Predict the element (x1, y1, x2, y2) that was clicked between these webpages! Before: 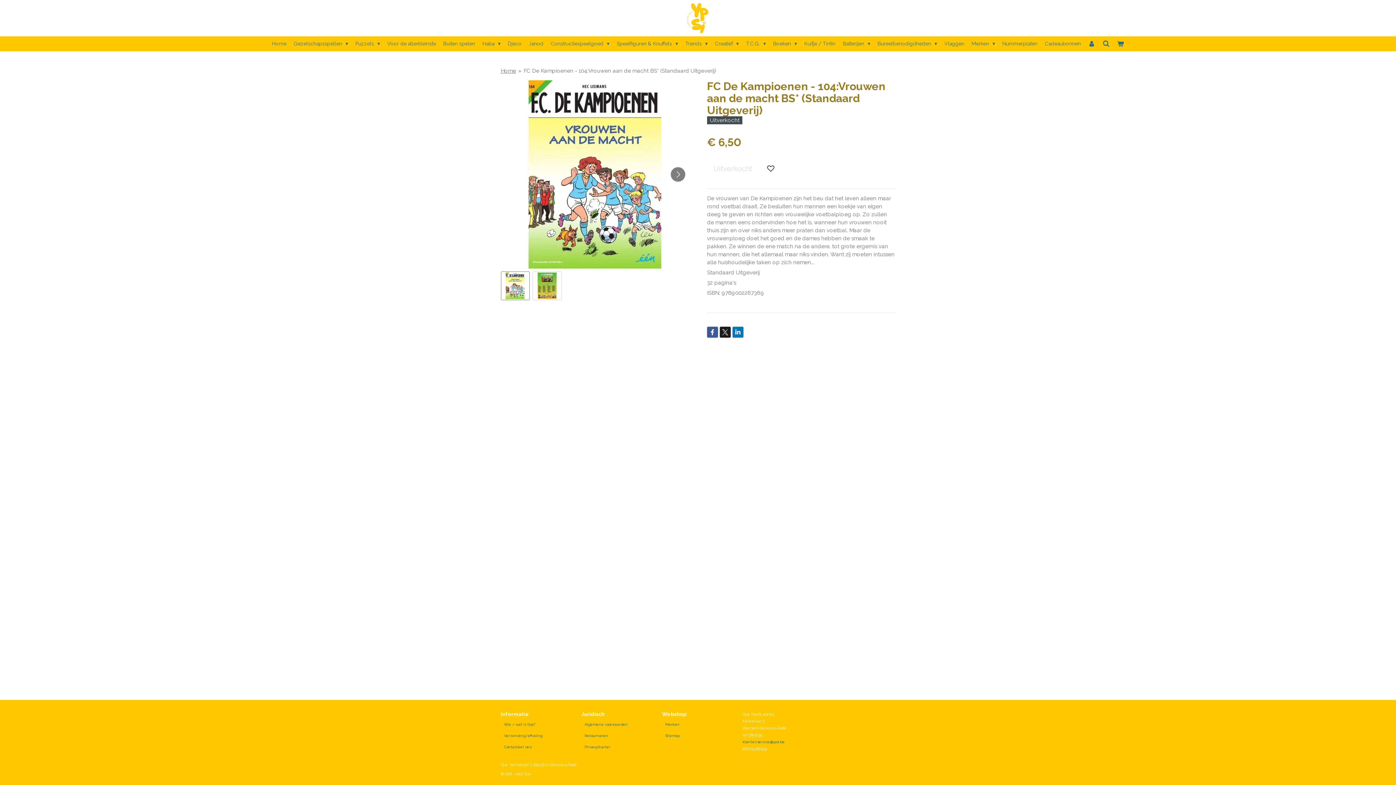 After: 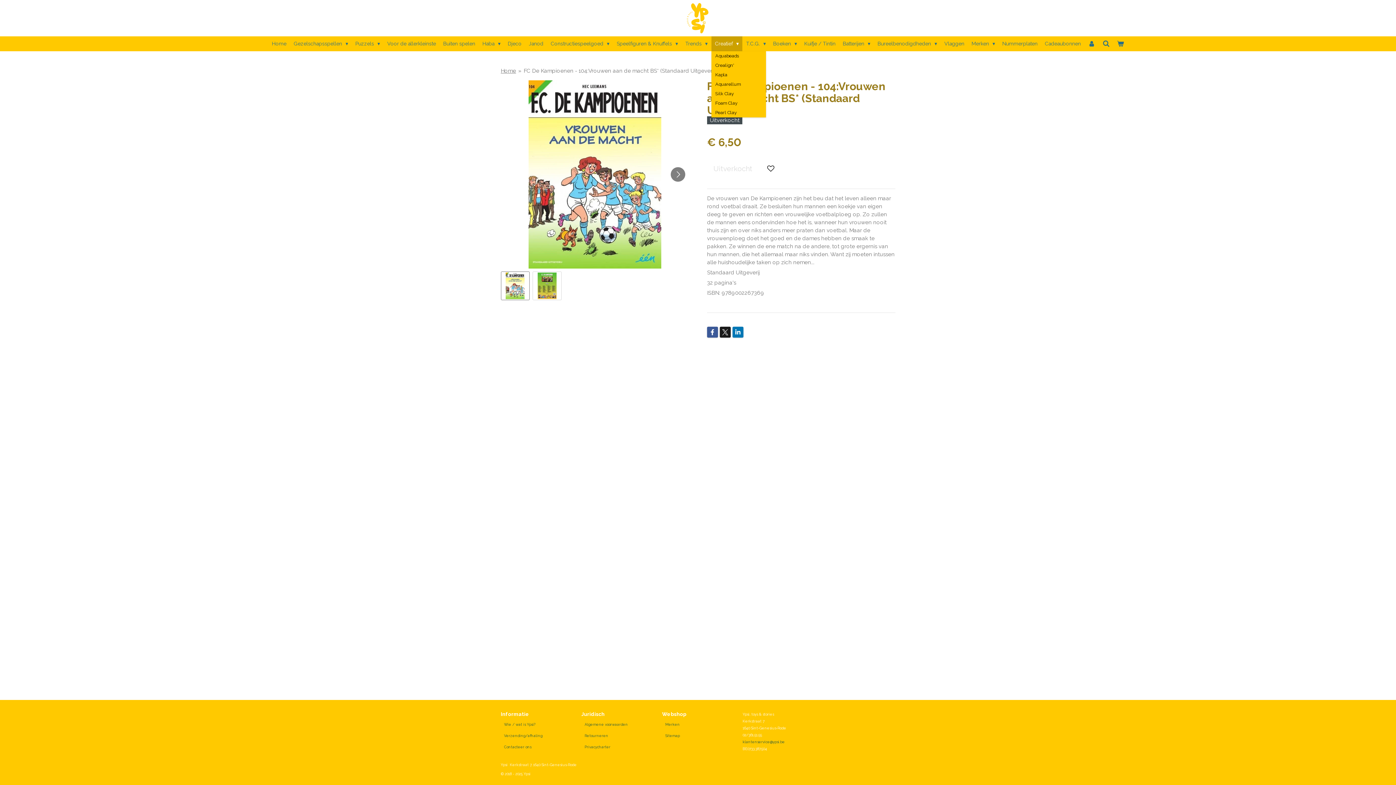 Action: bbox: (711, 36, 742, 51) label: Creatief 